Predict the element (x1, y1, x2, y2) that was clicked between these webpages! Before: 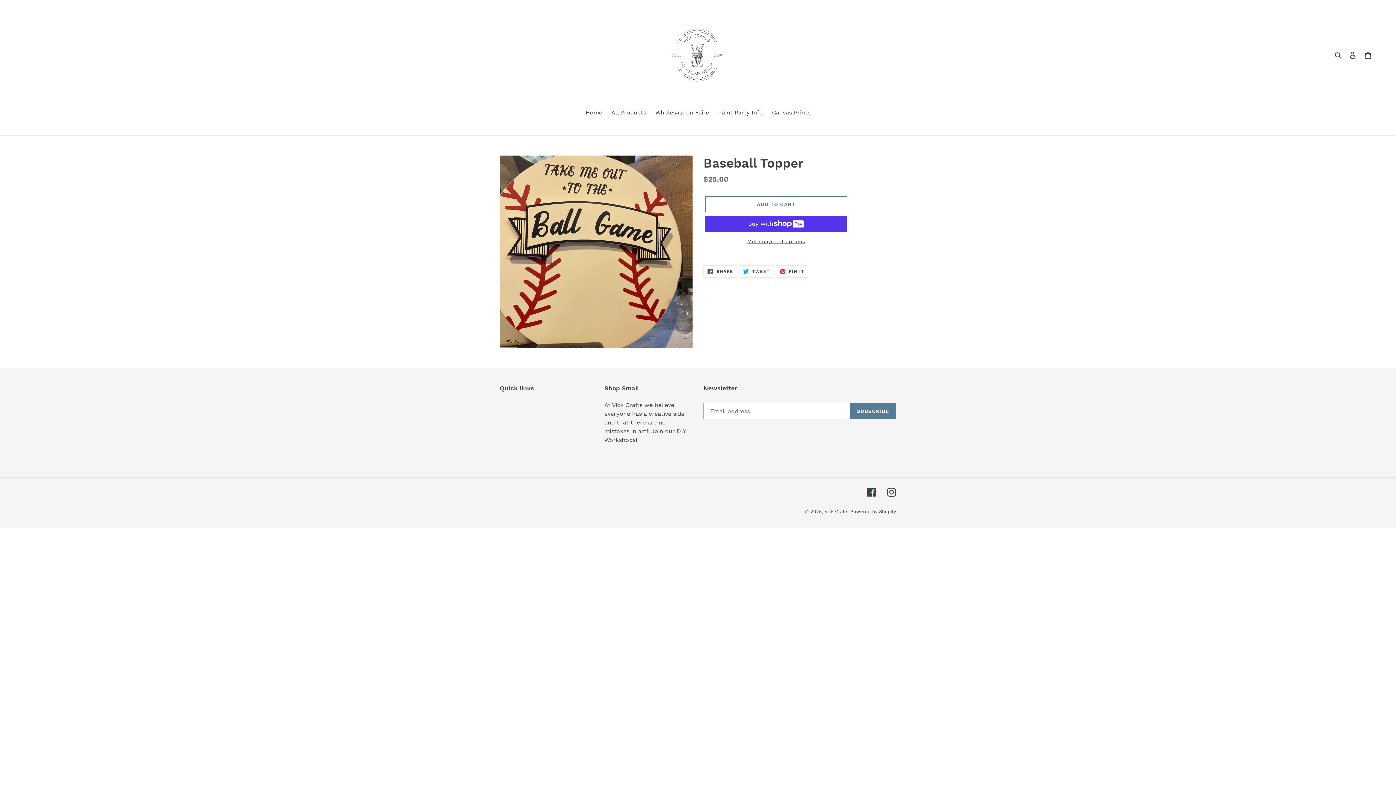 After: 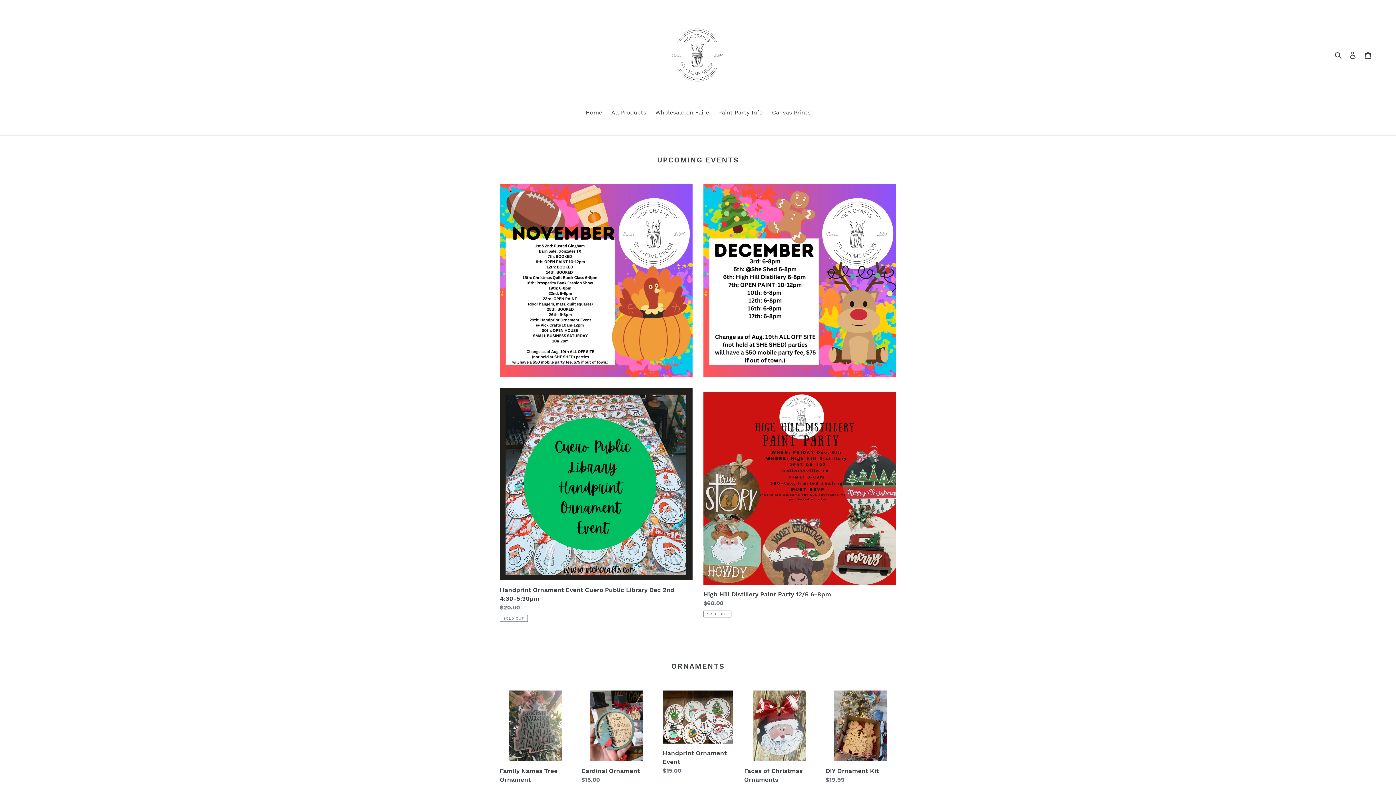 Action: bbox: (824, 509, 848, 514) label: Vick Crafts